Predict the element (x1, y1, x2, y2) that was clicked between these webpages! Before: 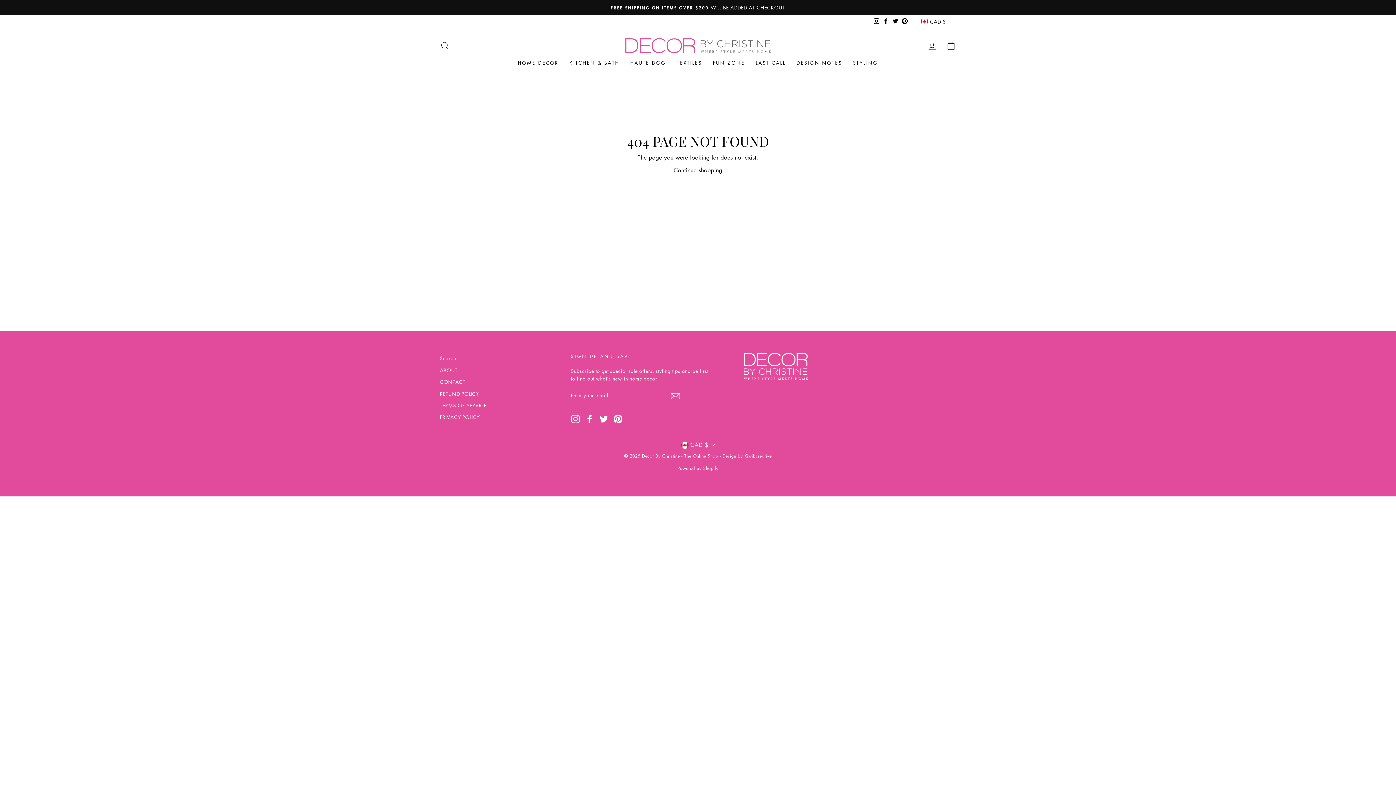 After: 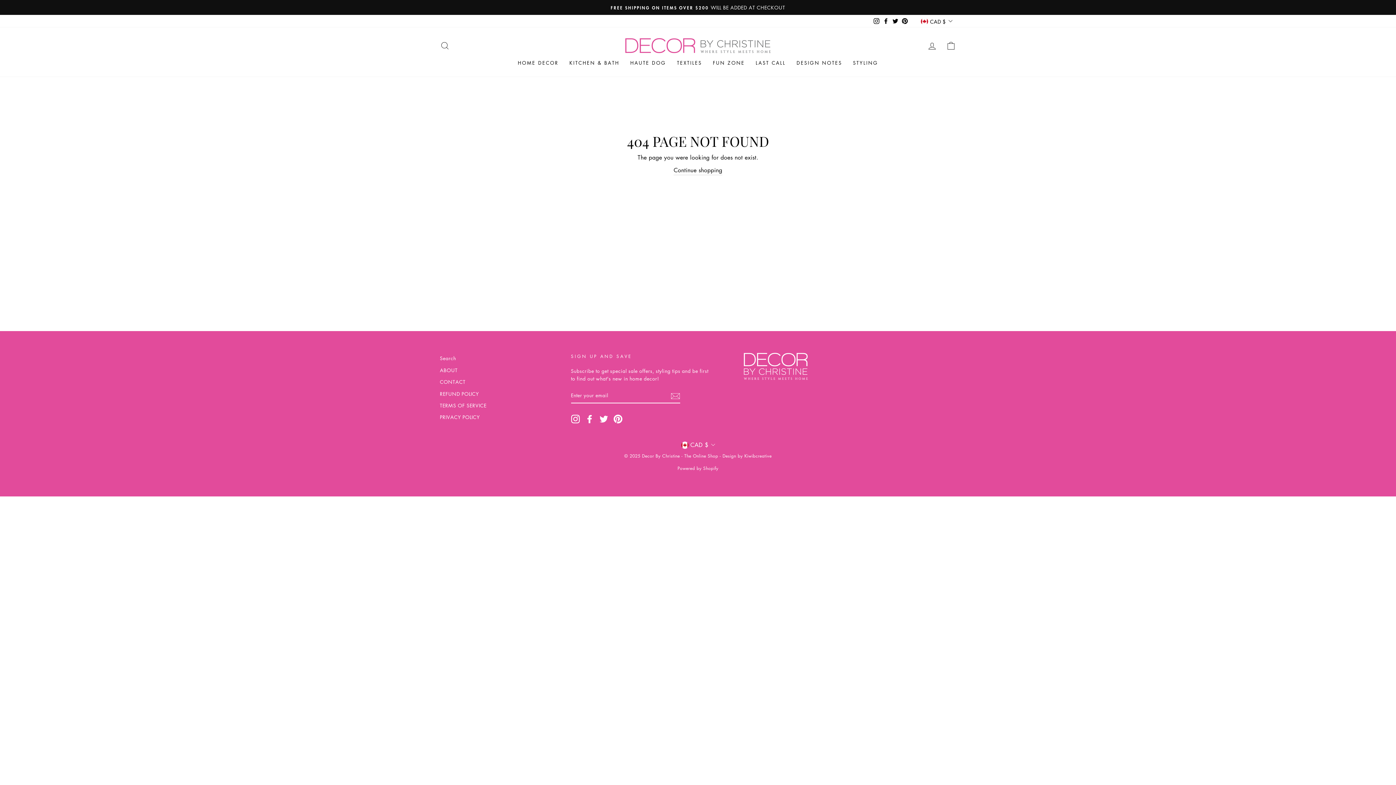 Action: bbox: (891, 15, 900, 26) label: Twitter